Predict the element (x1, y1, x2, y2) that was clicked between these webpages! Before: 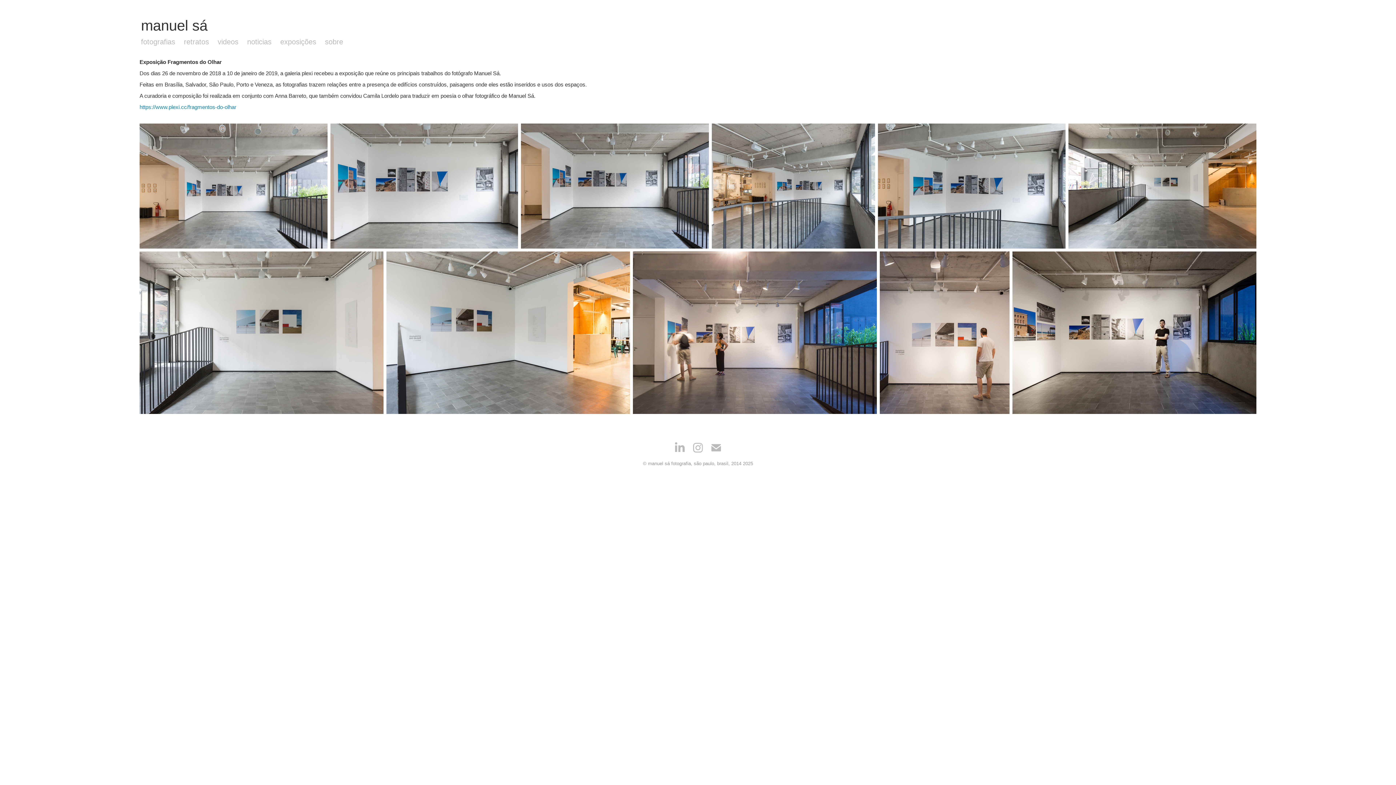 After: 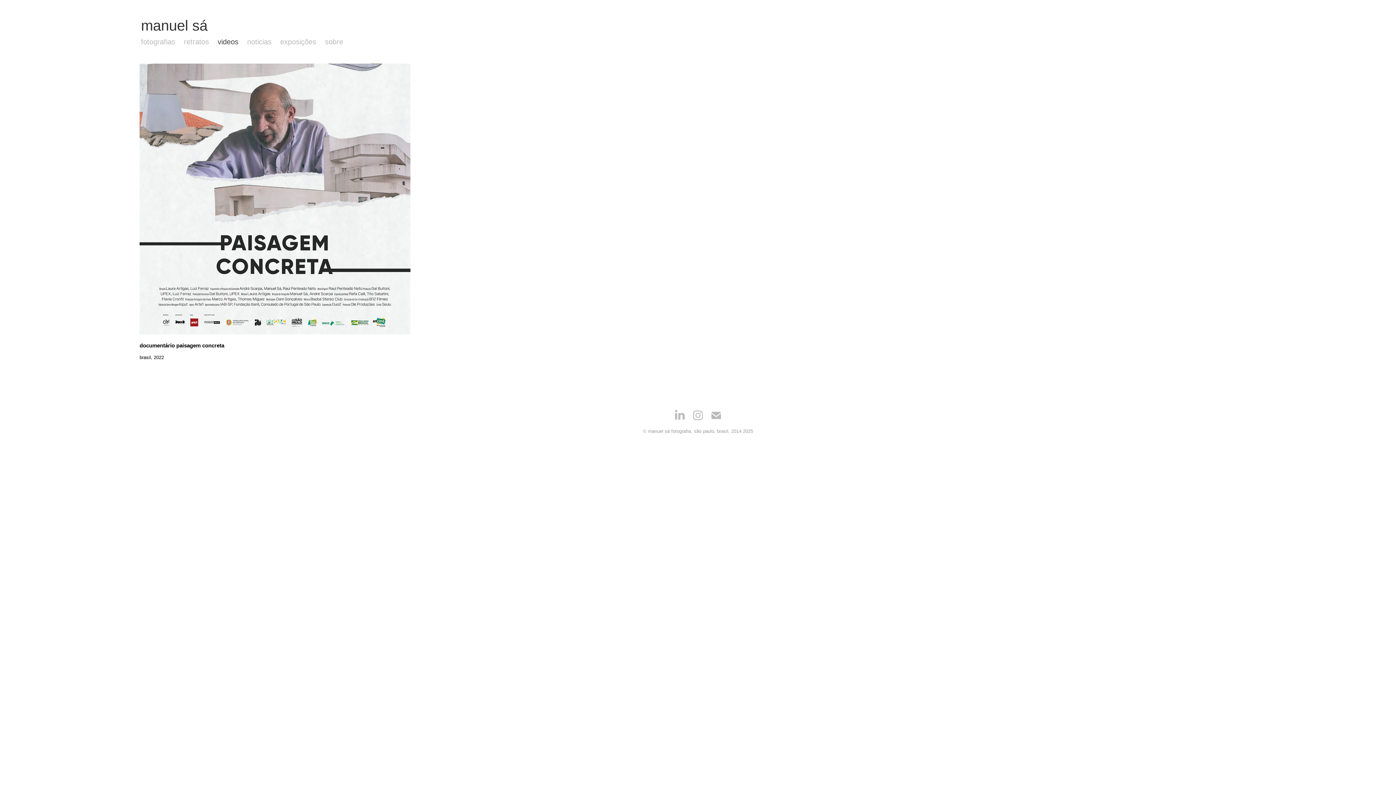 Action: label: videos bbox: (217, 37, 238, 45)